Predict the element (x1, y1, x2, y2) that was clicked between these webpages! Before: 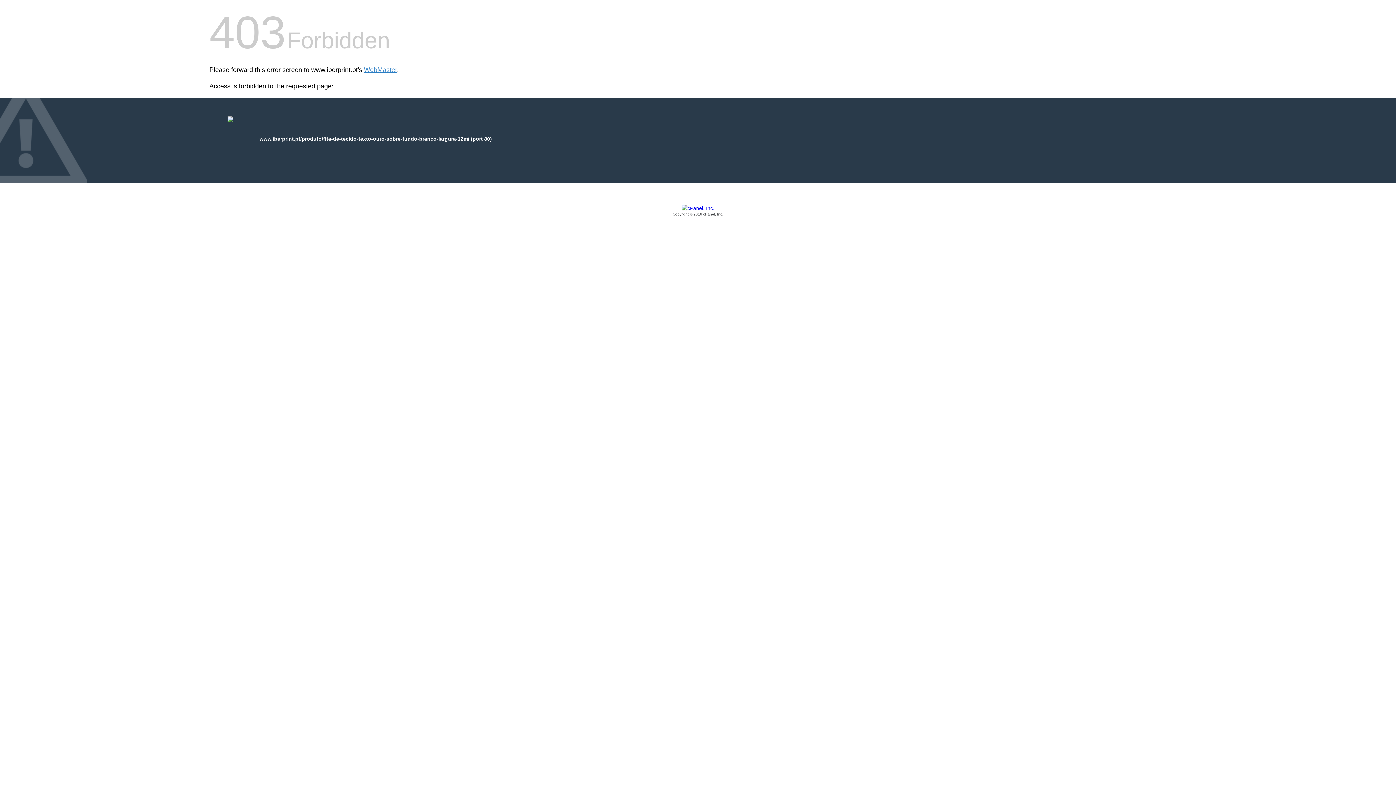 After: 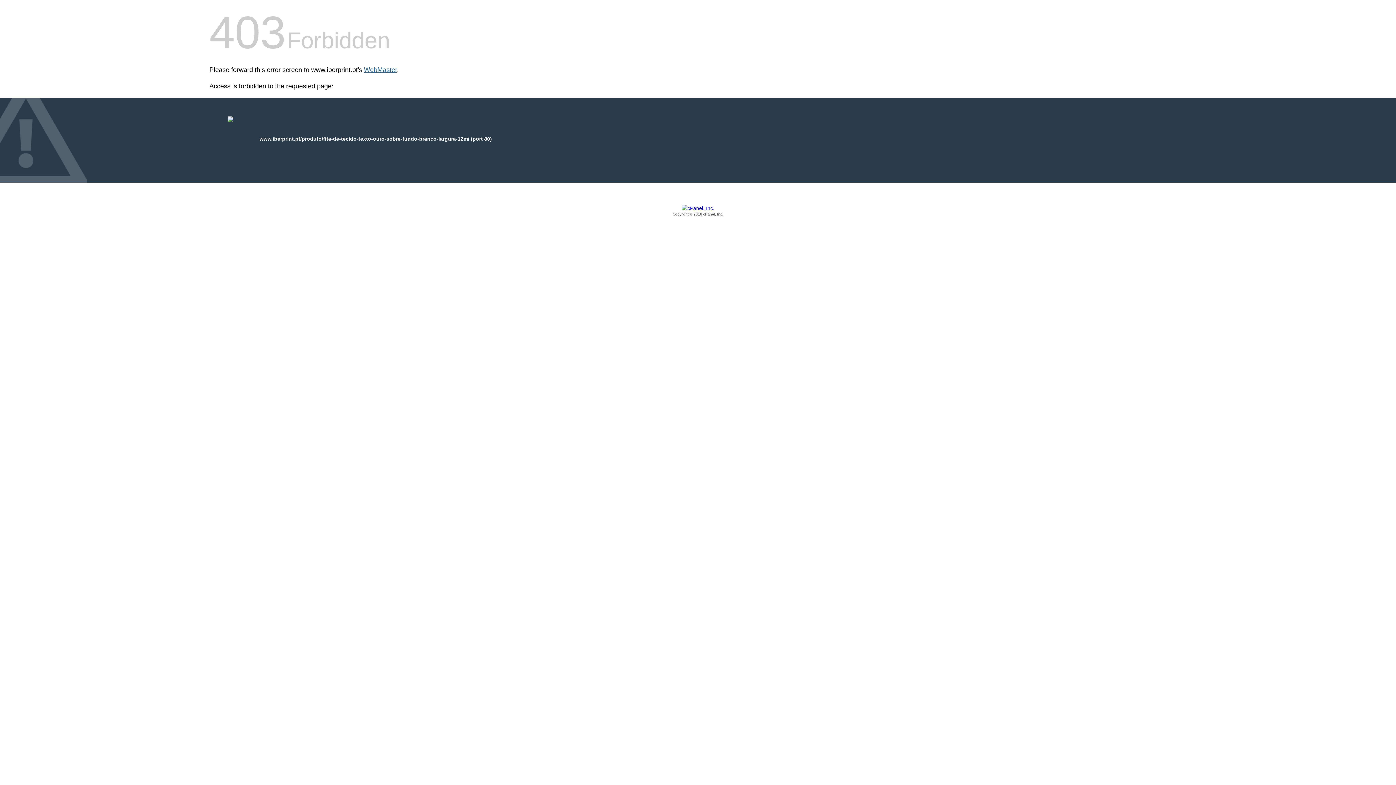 Action: bbox: (364, 66, 397, 73) label: WebMaster